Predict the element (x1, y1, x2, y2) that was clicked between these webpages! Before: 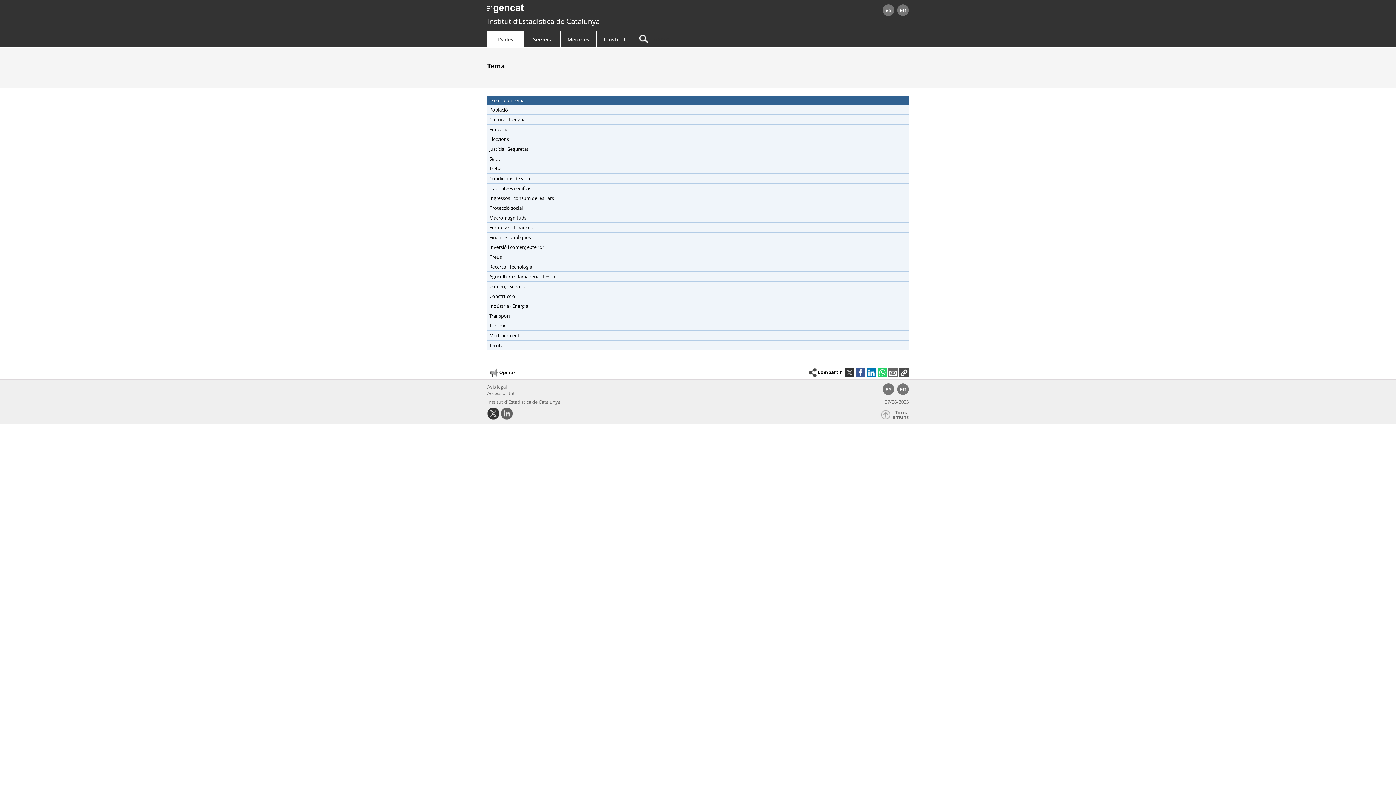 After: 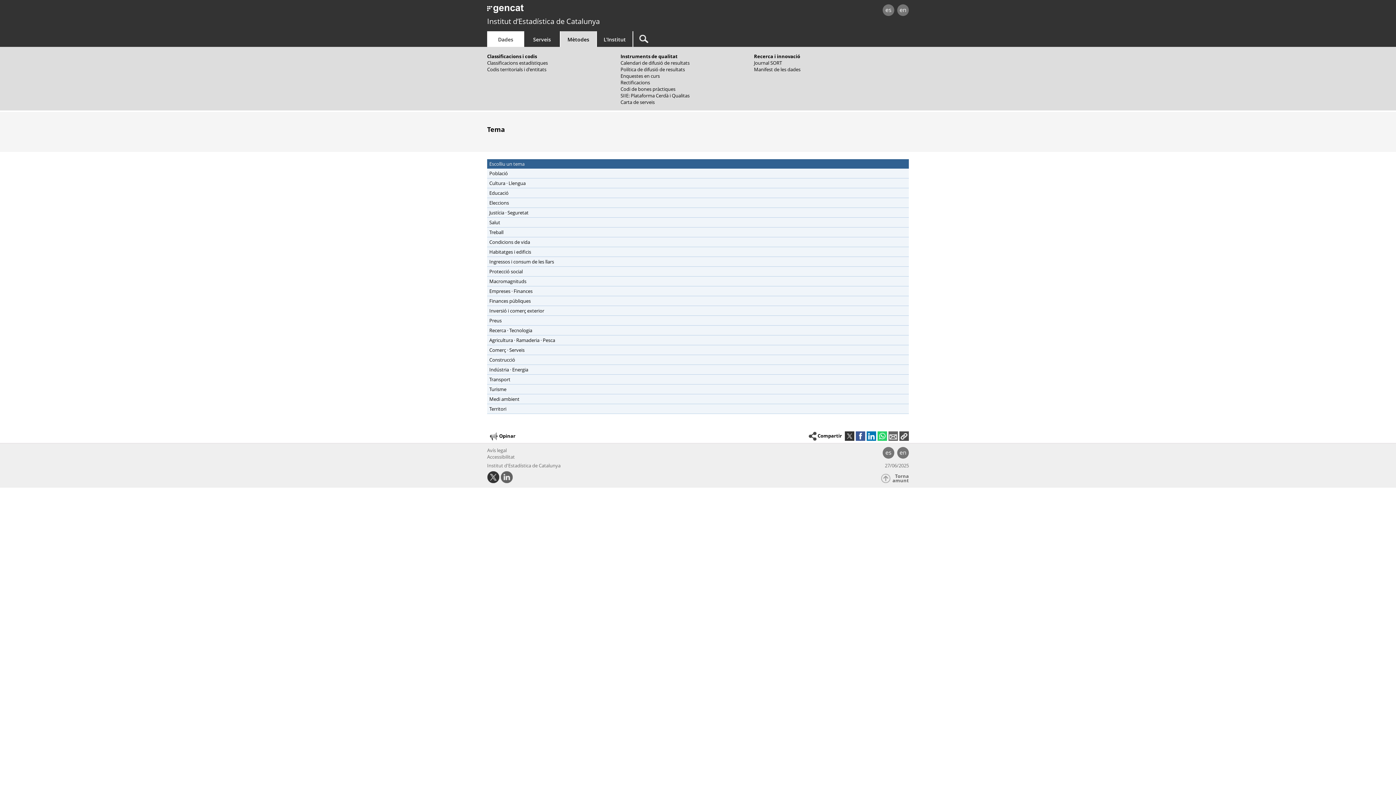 Action: bbox: (567, 36, 589, 42) label: Mètodes